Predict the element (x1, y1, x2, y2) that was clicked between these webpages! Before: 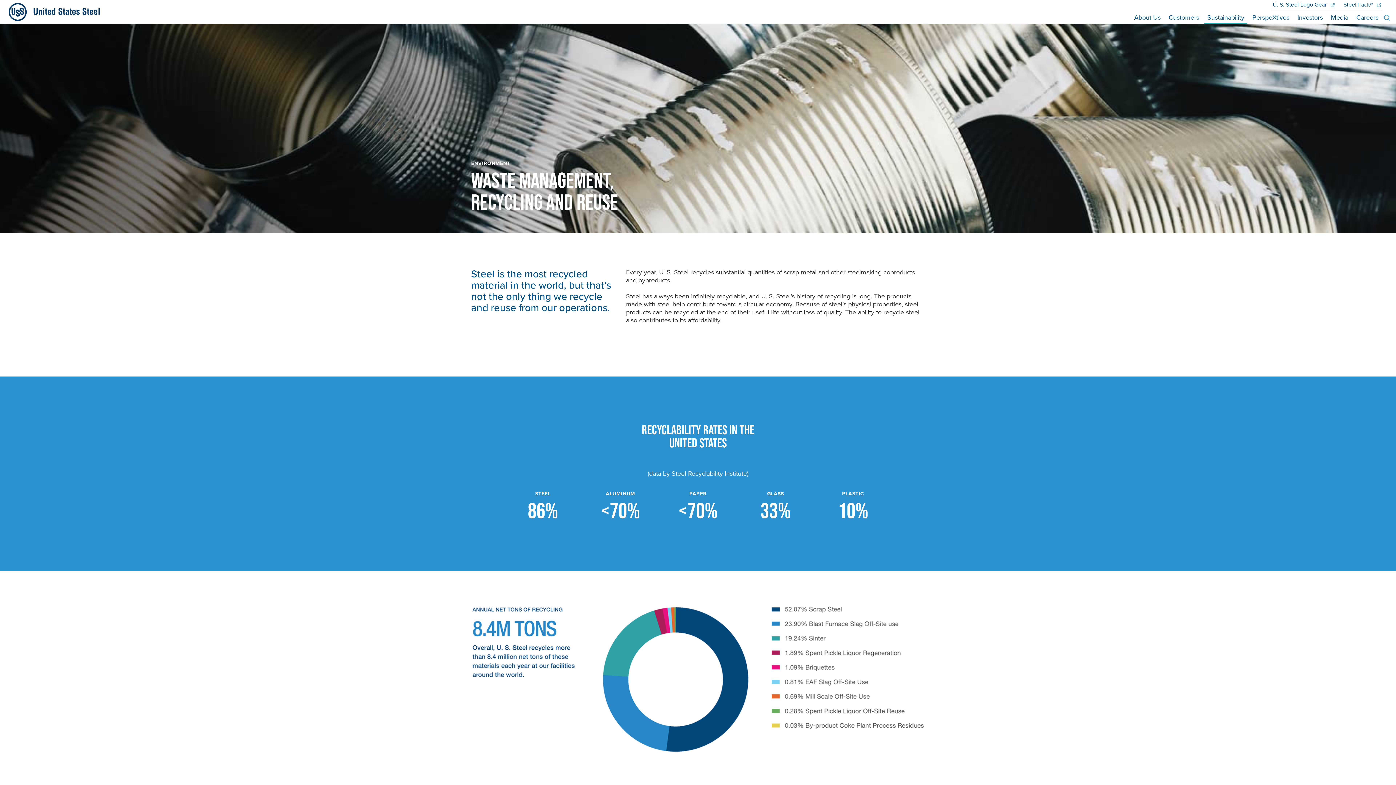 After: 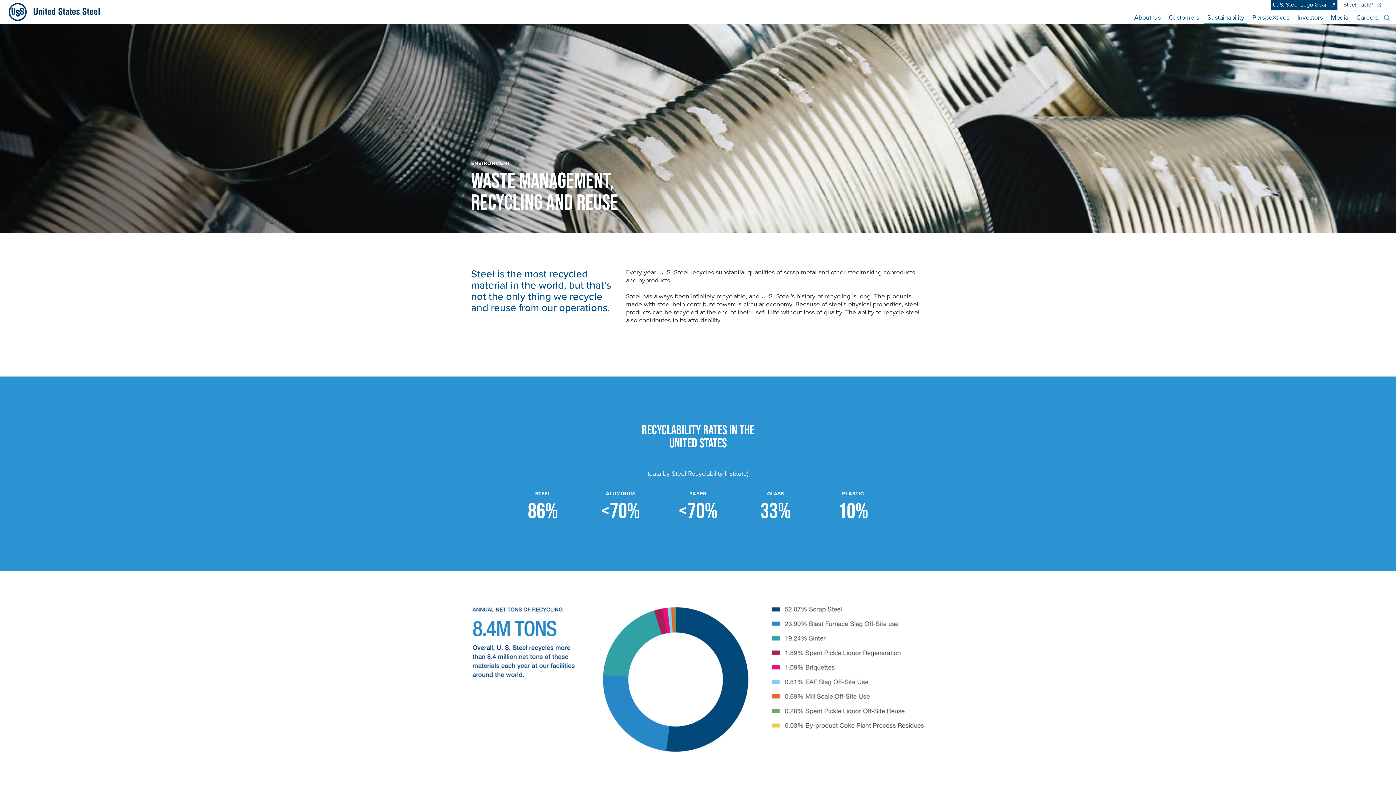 Action: label: U. S. Steel Logo Gear  bbox: (1273, 1, 1335, 8)